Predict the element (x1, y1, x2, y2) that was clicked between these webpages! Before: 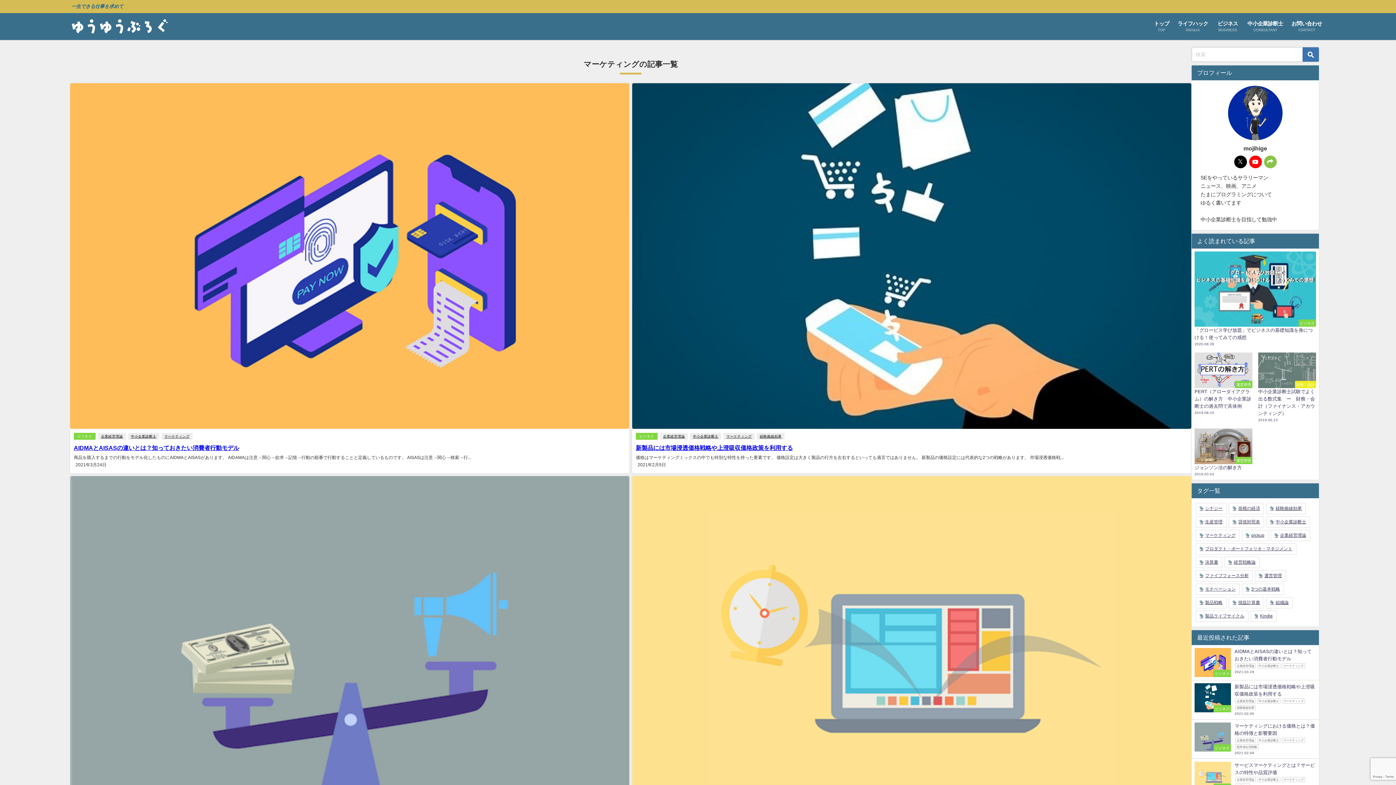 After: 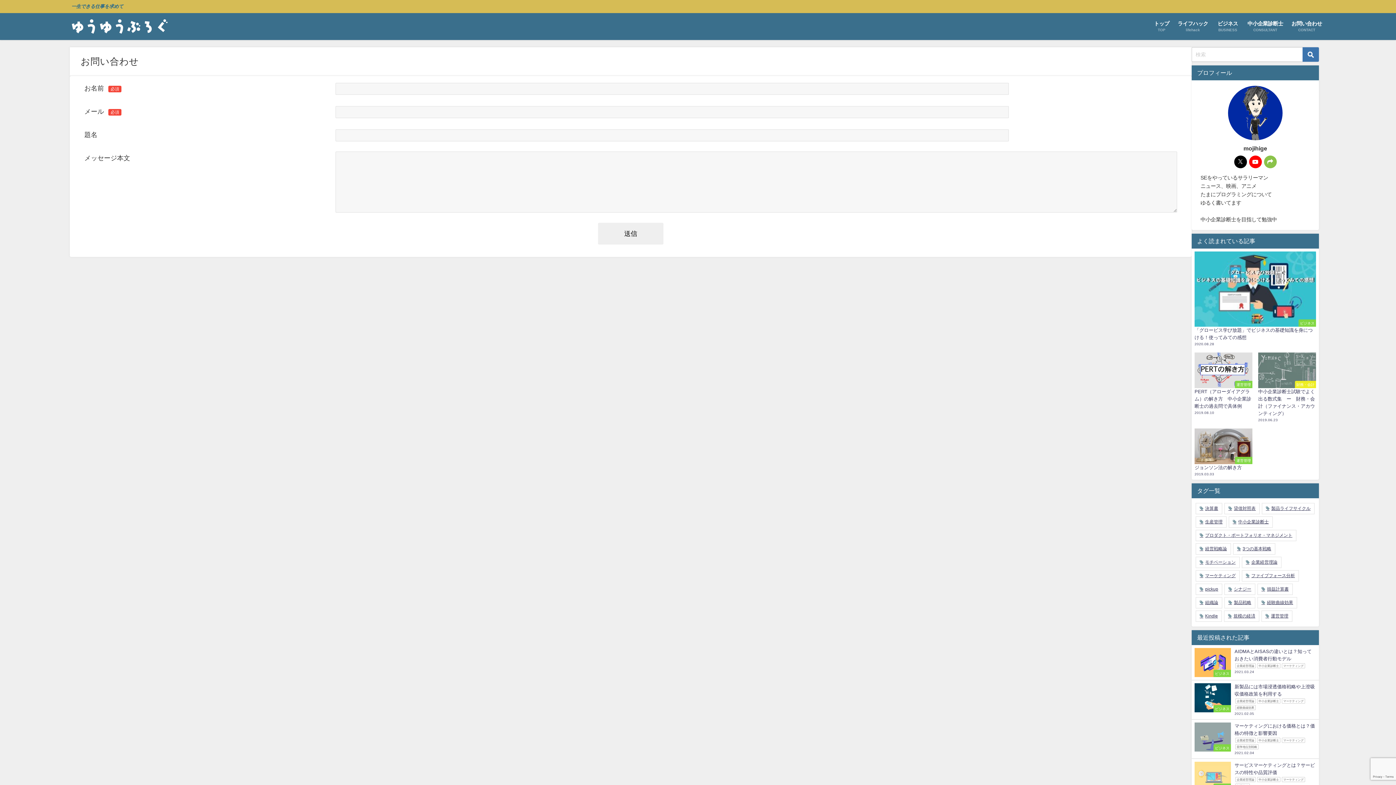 Action: label: お問い合わせ
CONTACT bbox: (1287, 13, 1326, 40)